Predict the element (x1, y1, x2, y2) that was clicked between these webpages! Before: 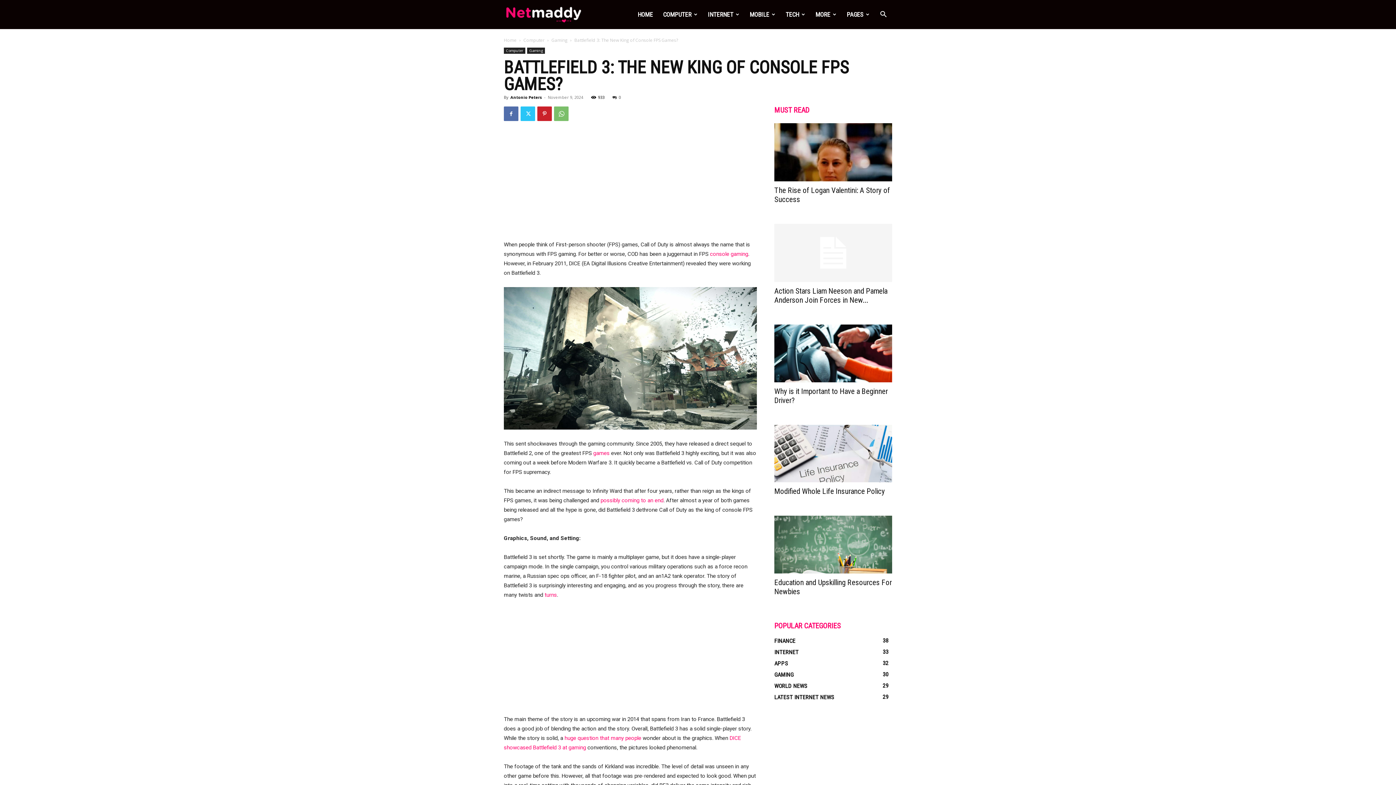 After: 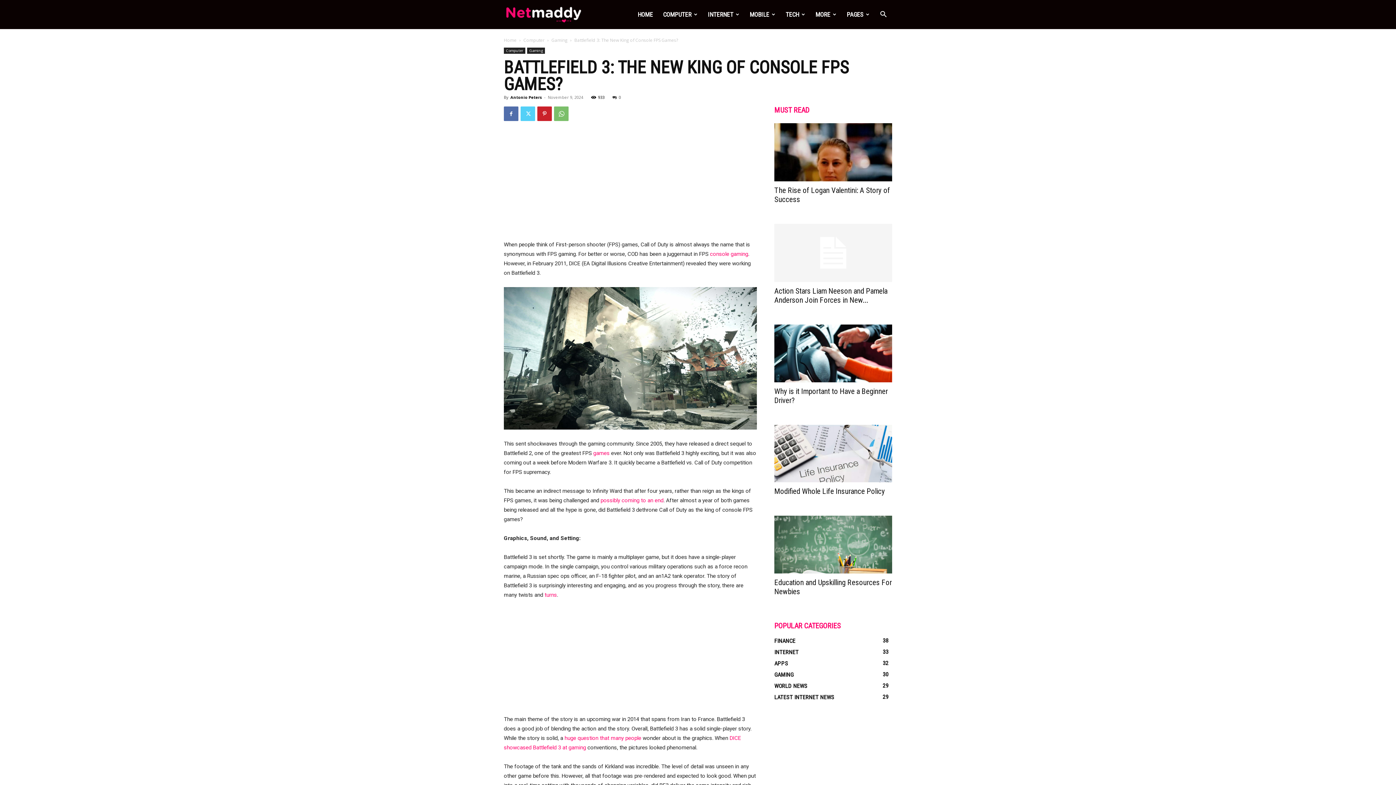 Action: bbox: (520, 106, 535, 121)